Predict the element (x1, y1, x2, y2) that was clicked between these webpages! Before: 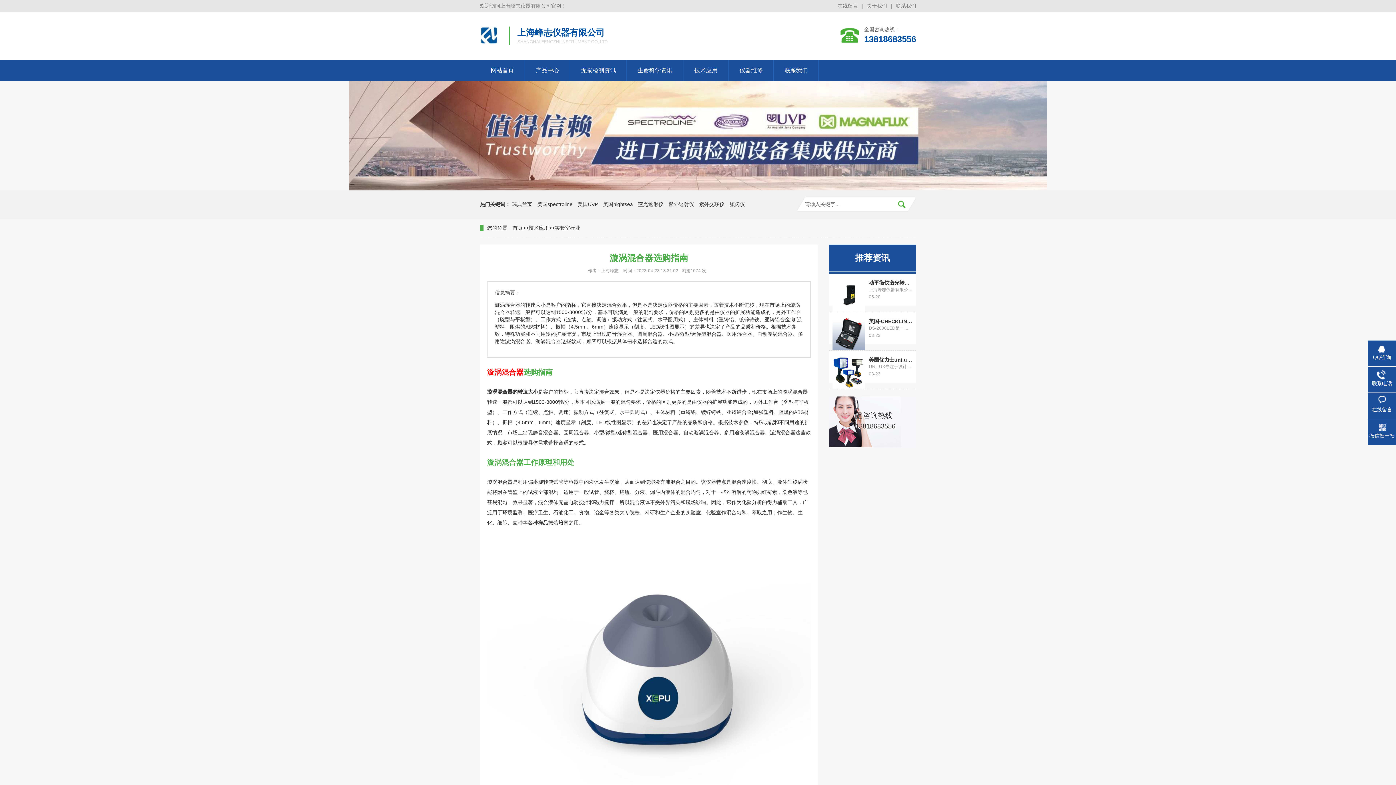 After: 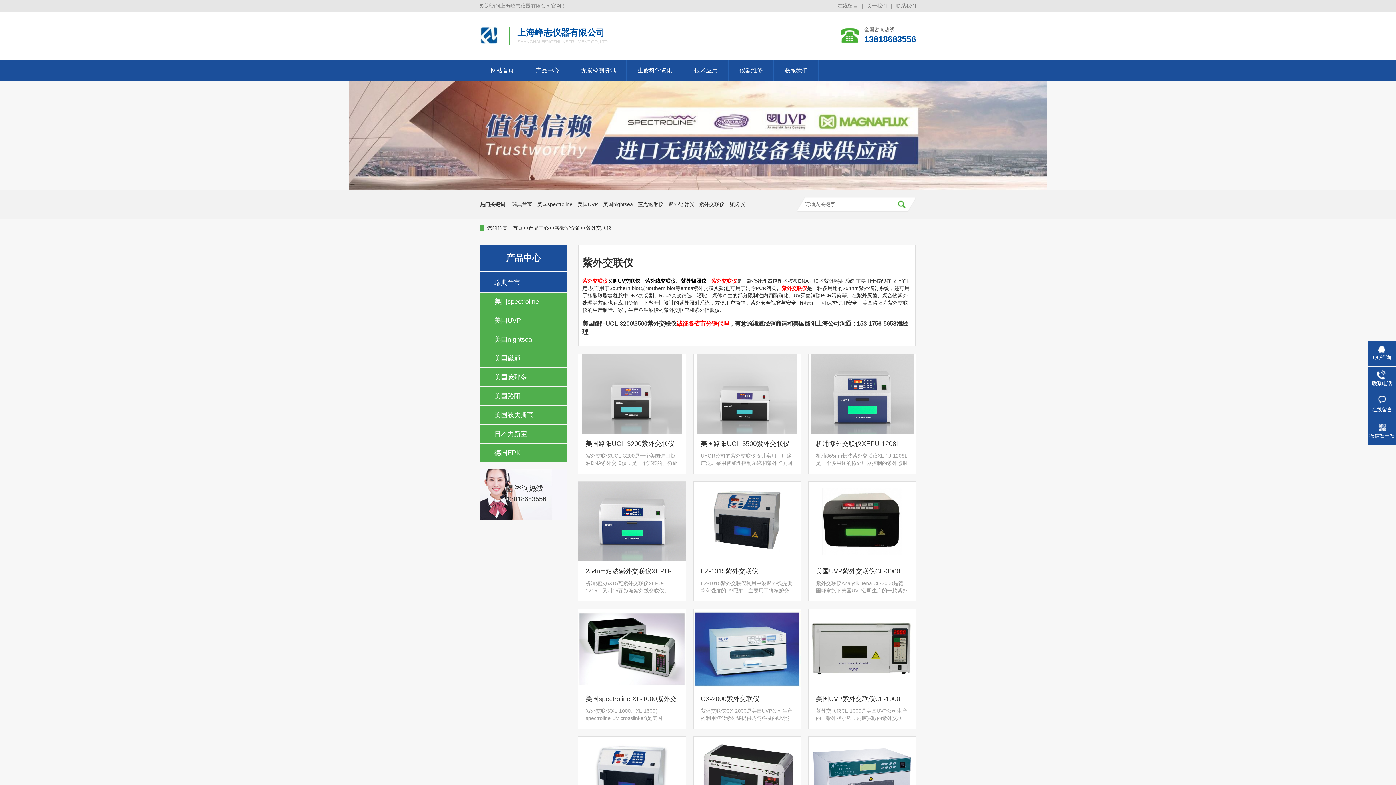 Action: label: 紫外交联仪 bbox: (699, 201, 724, 207)